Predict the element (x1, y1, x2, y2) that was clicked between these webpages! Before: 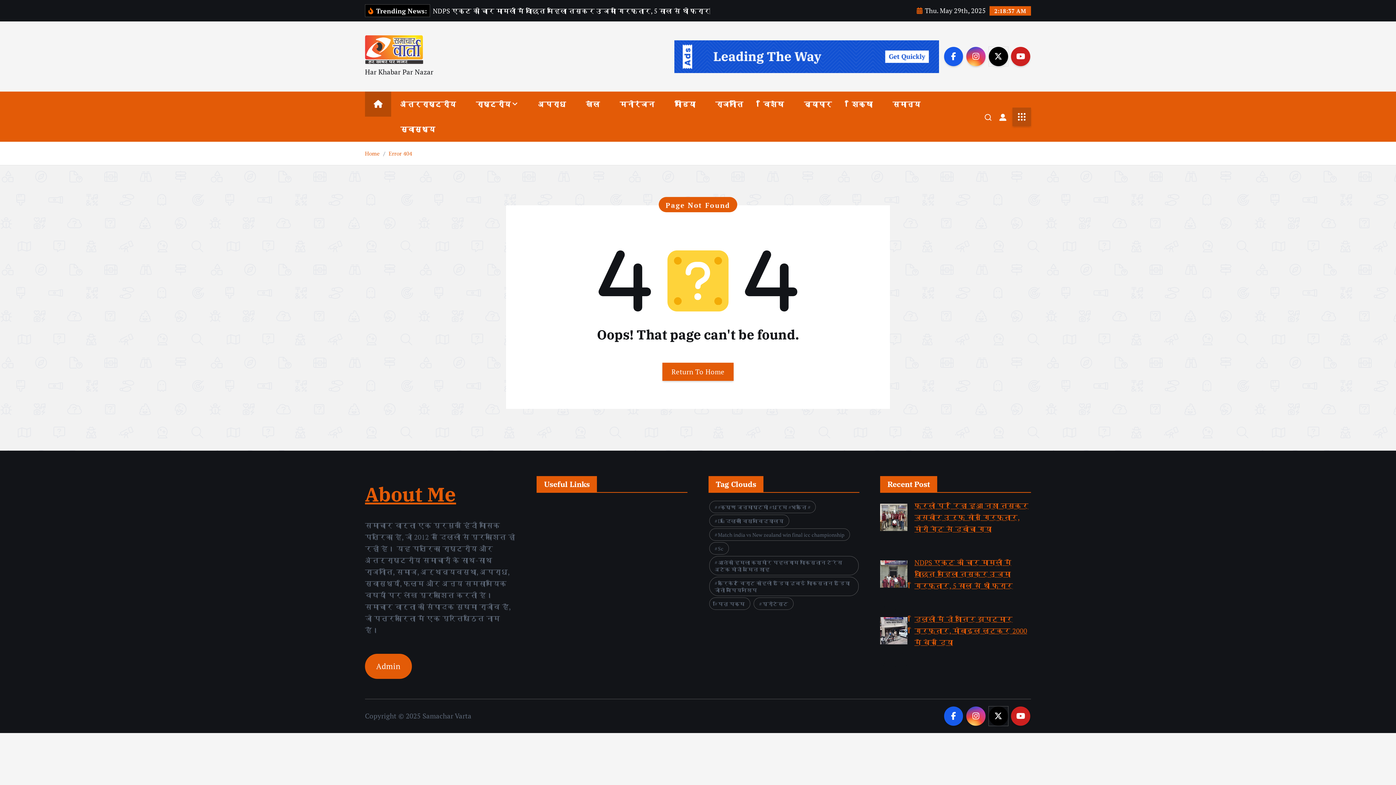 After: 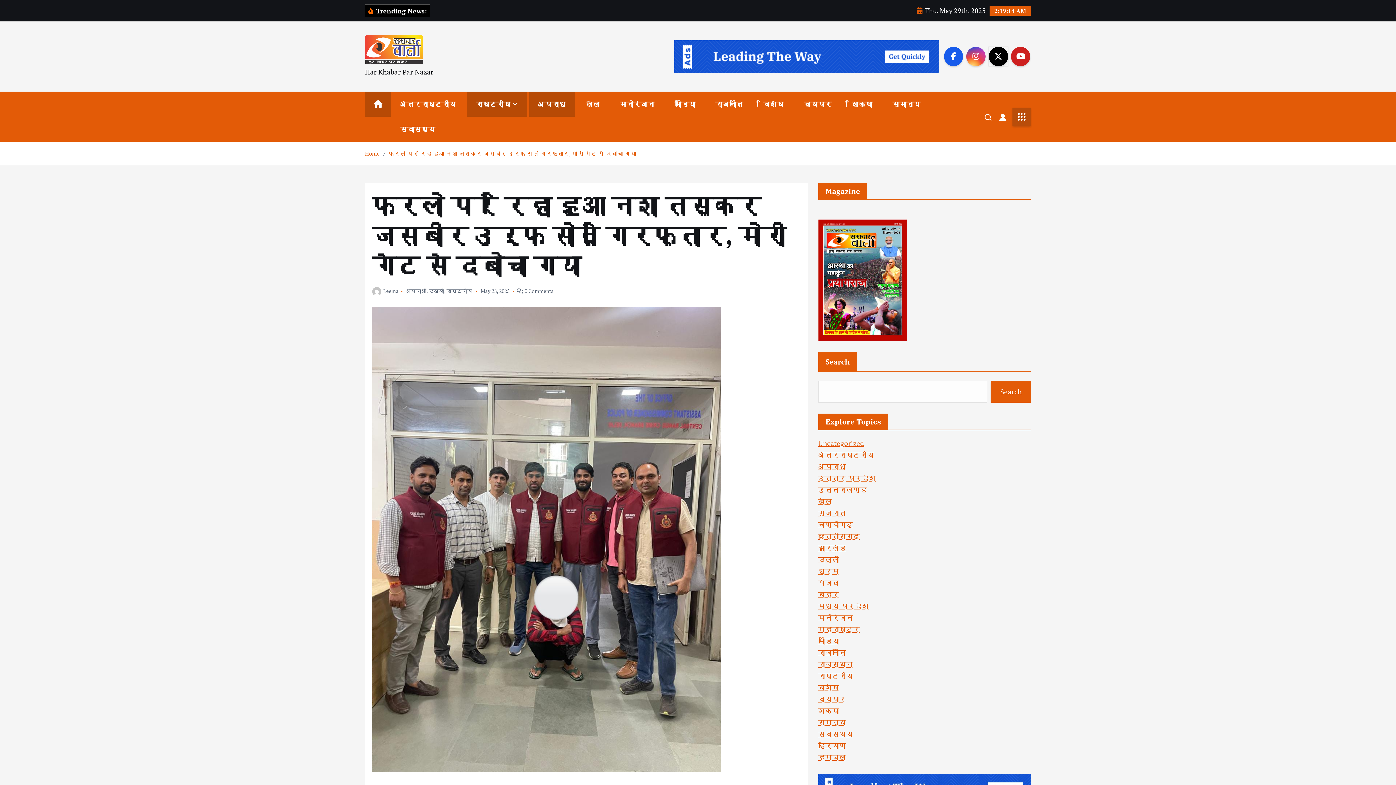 Action: bbox: (914, 501, 1028, 533) label: फरलो पर रिहा हुआ नशा तस्कर जसबीर उर्फ सोनू गिरफ्तार, मोरी गेट से दबोचा गया